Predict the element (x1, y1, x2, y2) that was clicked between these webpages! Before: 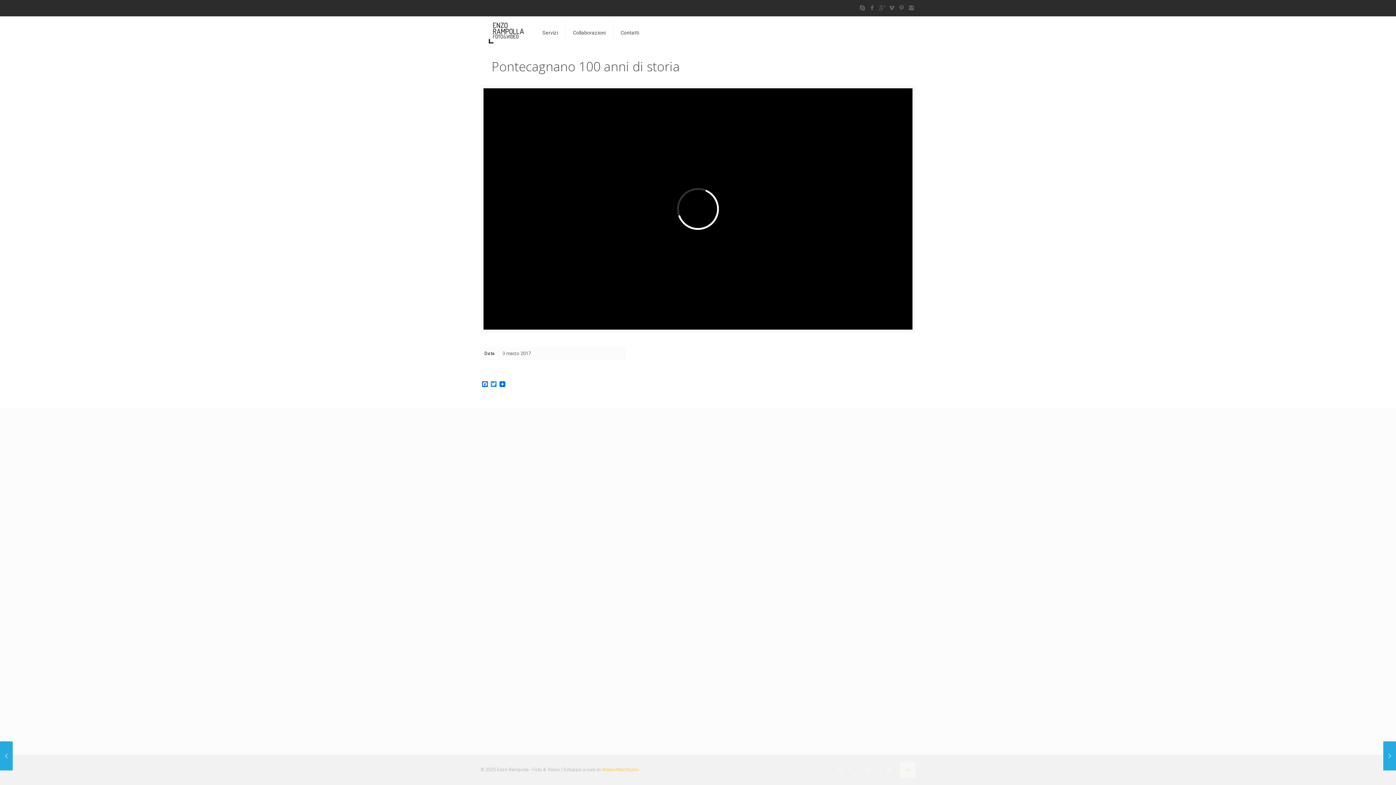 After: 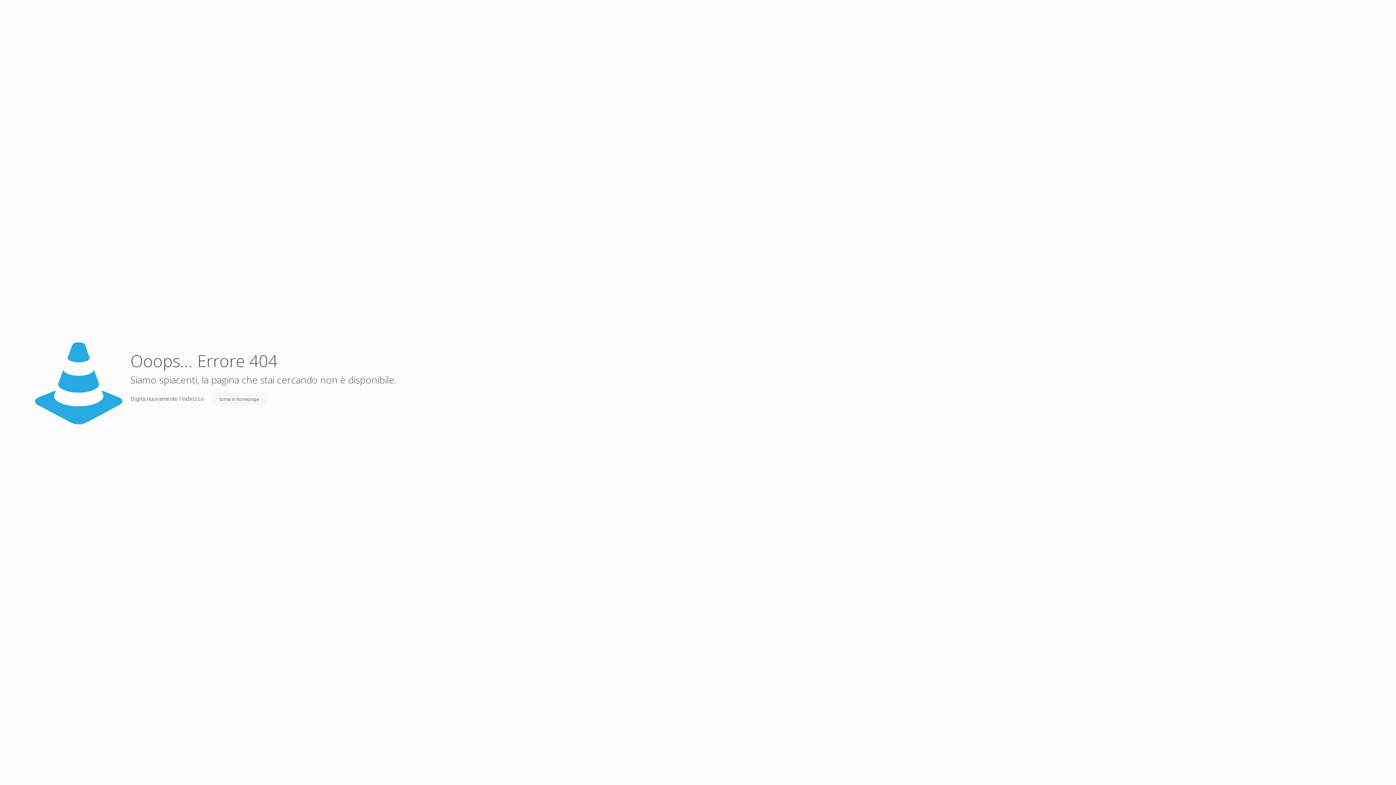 Action: bbox: (858, 4, 866, 11)